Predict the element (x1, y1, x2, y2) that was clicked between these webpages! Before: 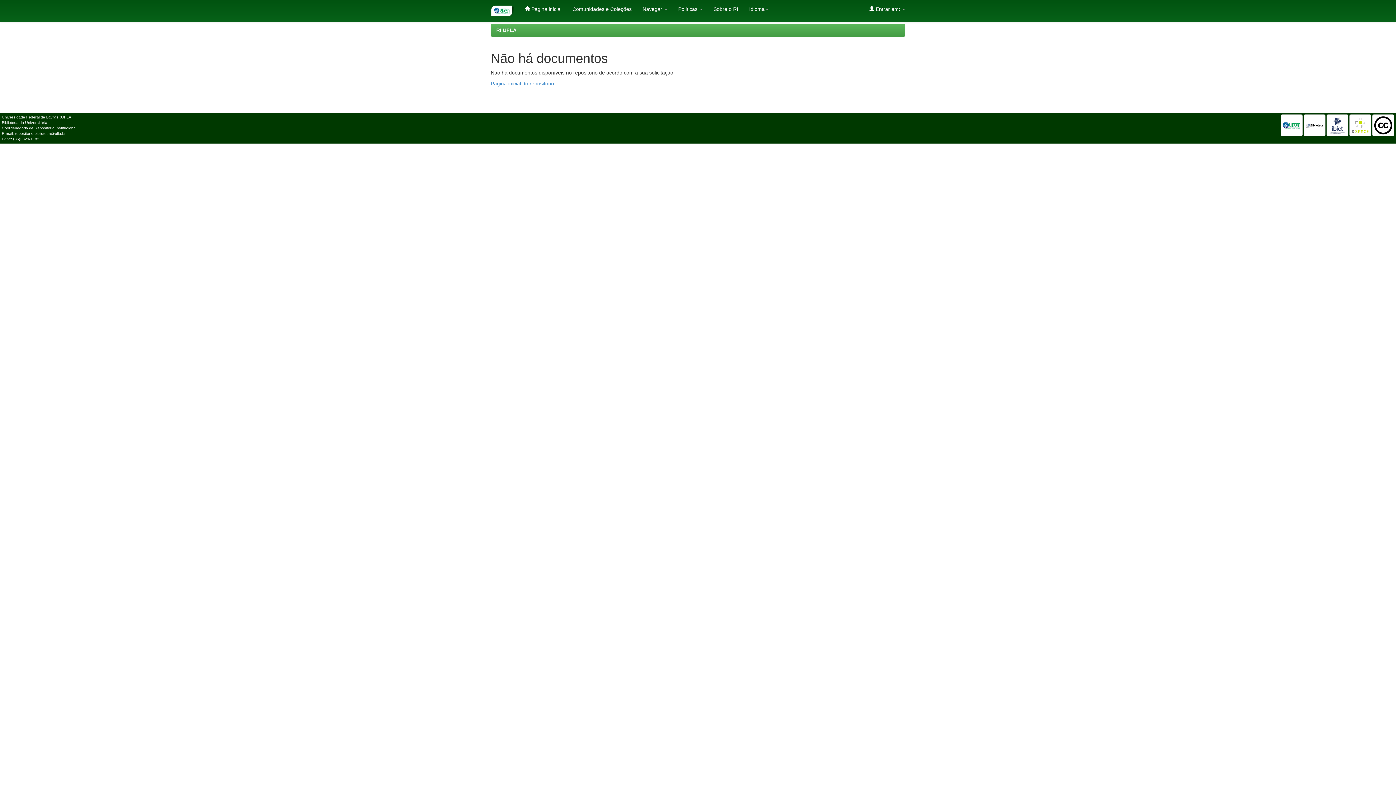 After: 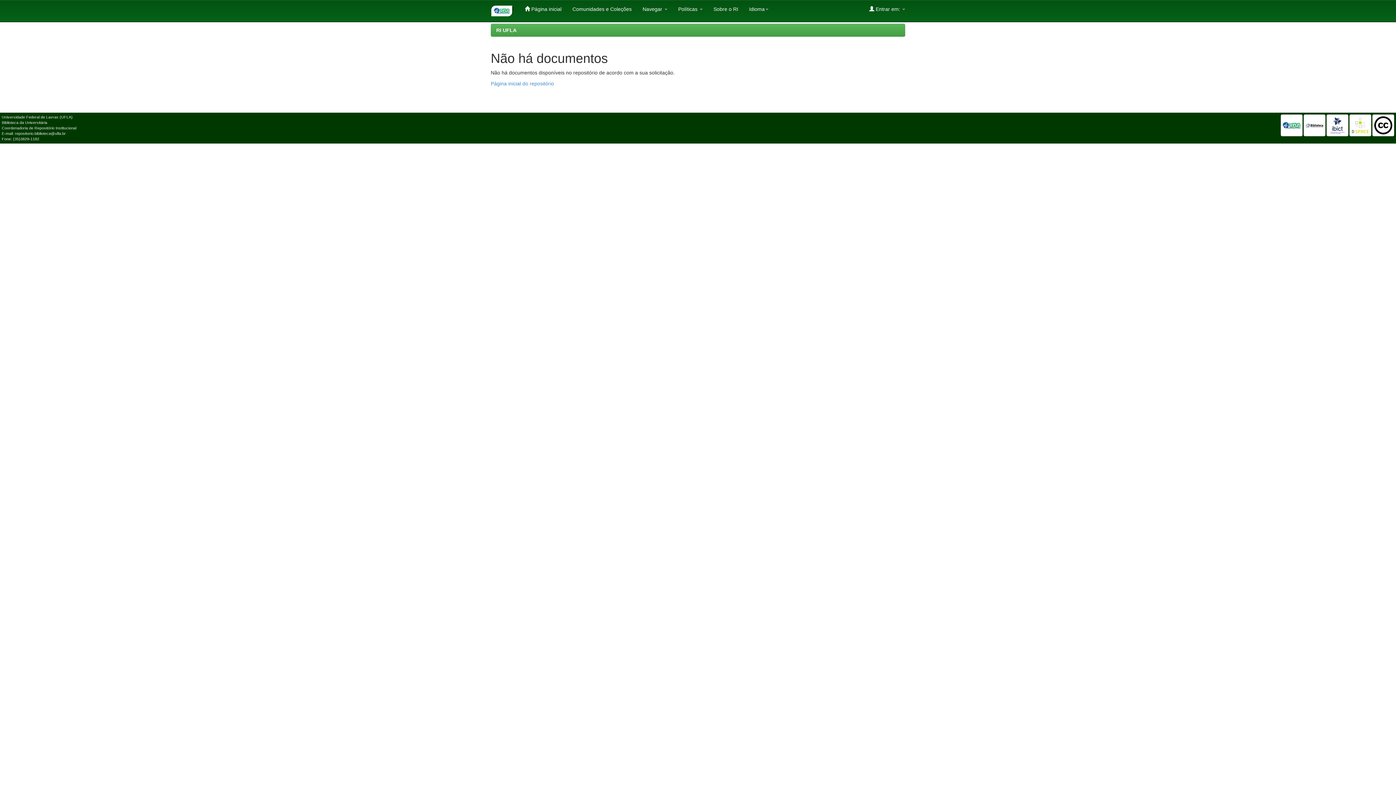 Action: bbox: (485, 0, 519, 21)